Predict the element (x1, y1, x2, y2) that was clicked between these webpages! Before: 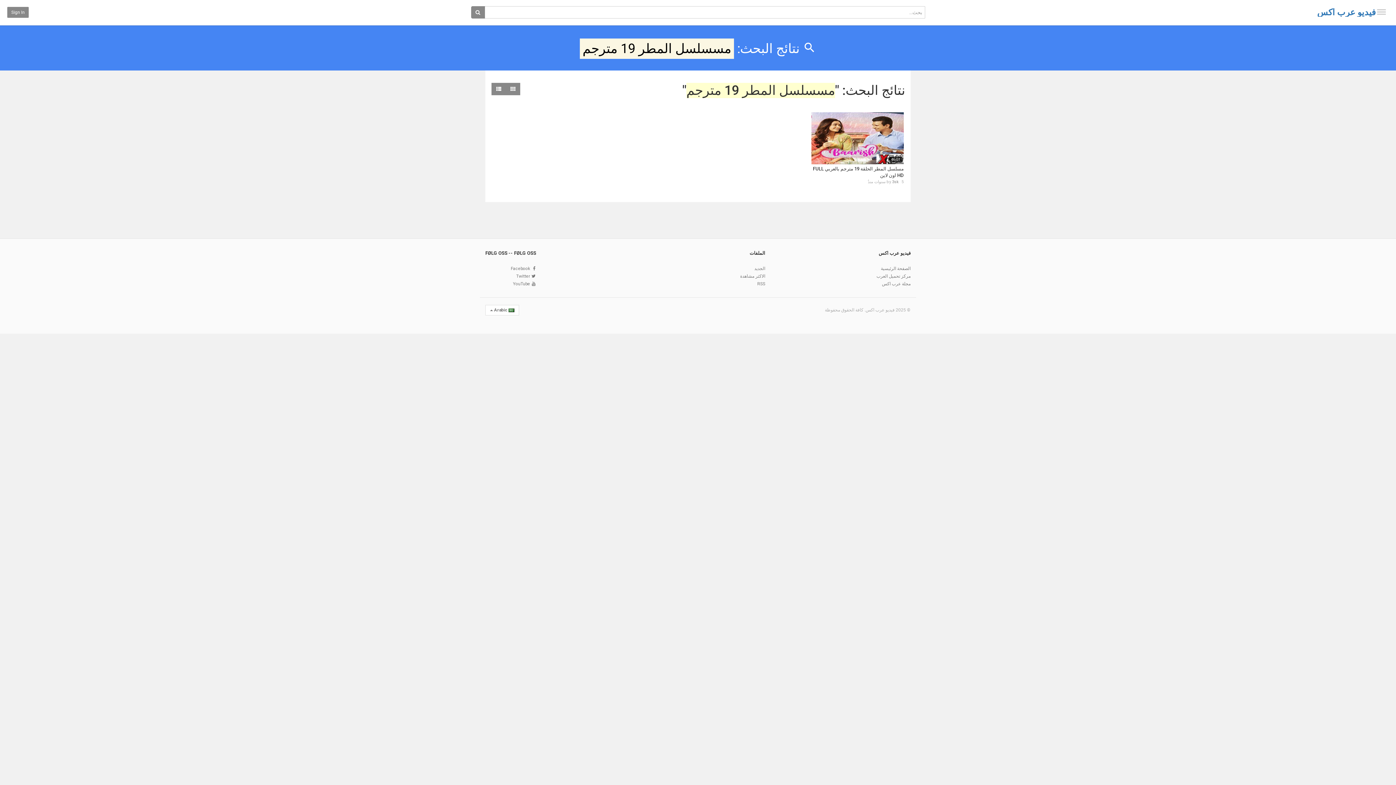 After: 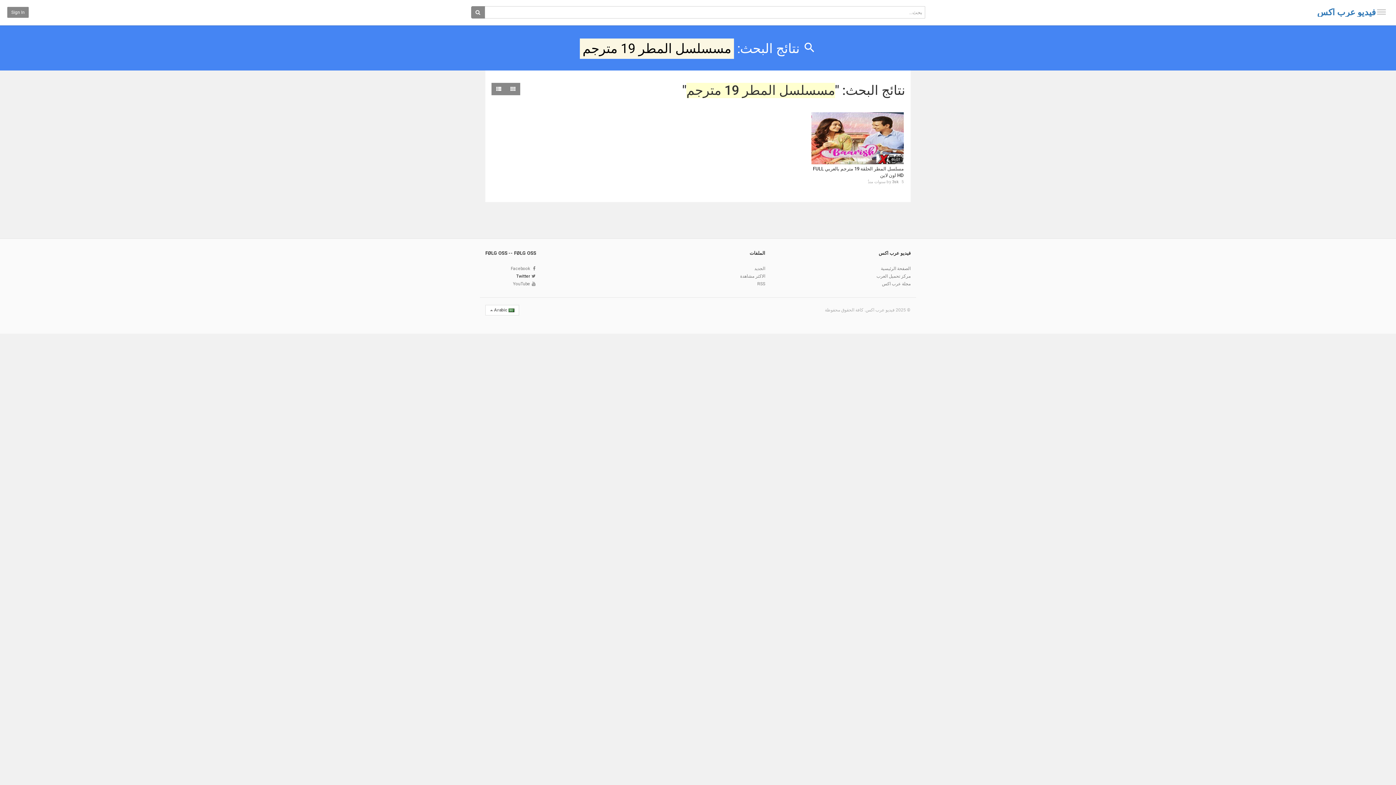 Action: bbox: (516, 273, 530, 278) label: Twitter